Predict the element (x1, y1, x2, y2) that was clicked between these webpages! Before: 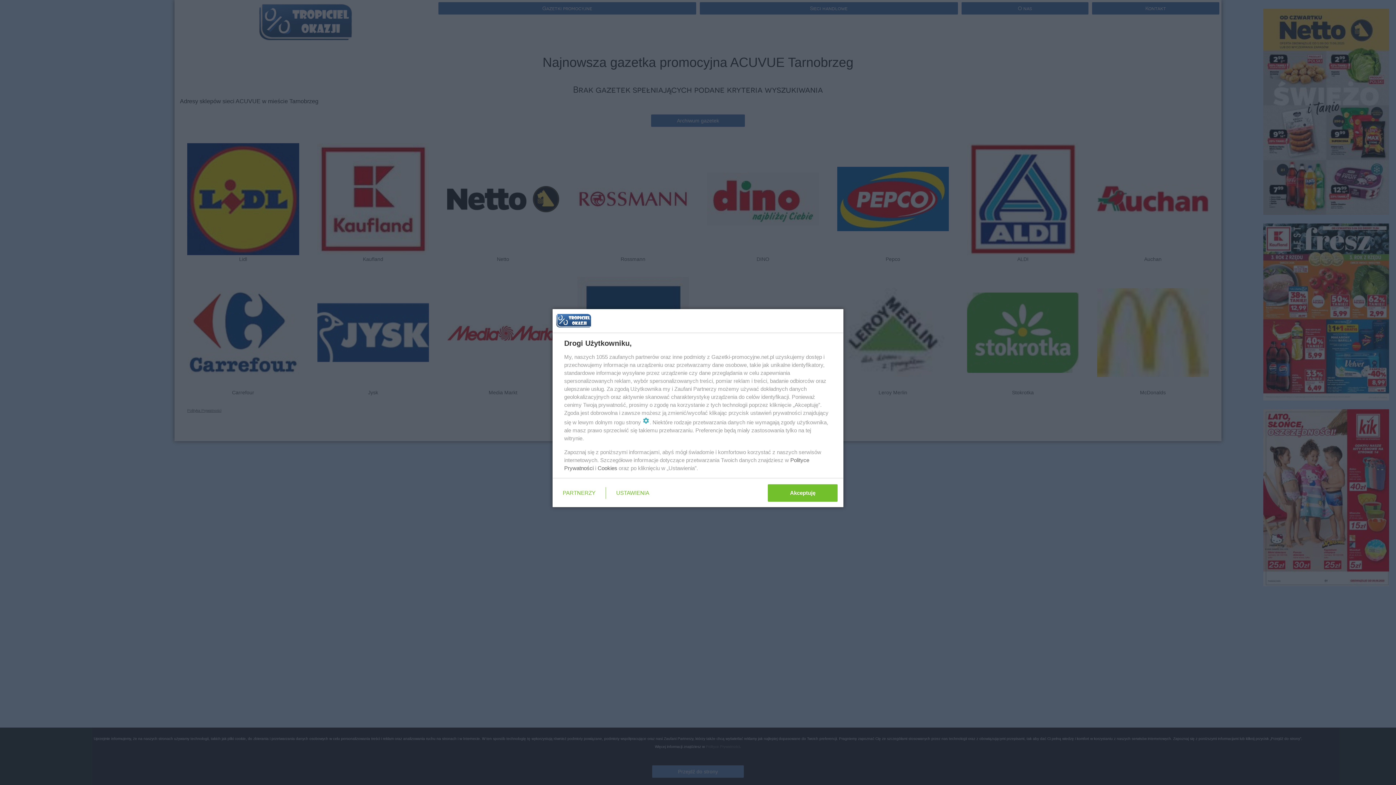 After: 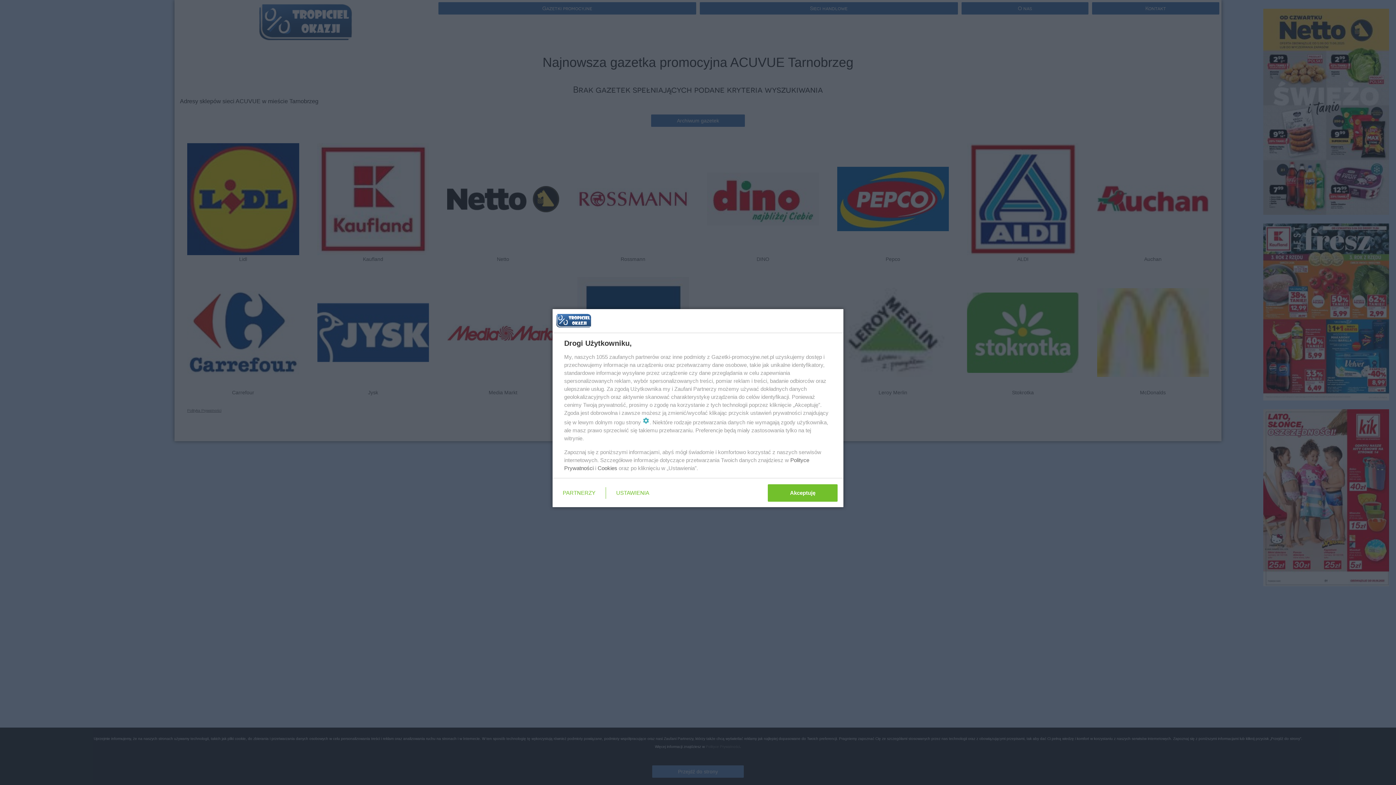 Action: bbox: (597, 465, 617, 471) label: Cookies